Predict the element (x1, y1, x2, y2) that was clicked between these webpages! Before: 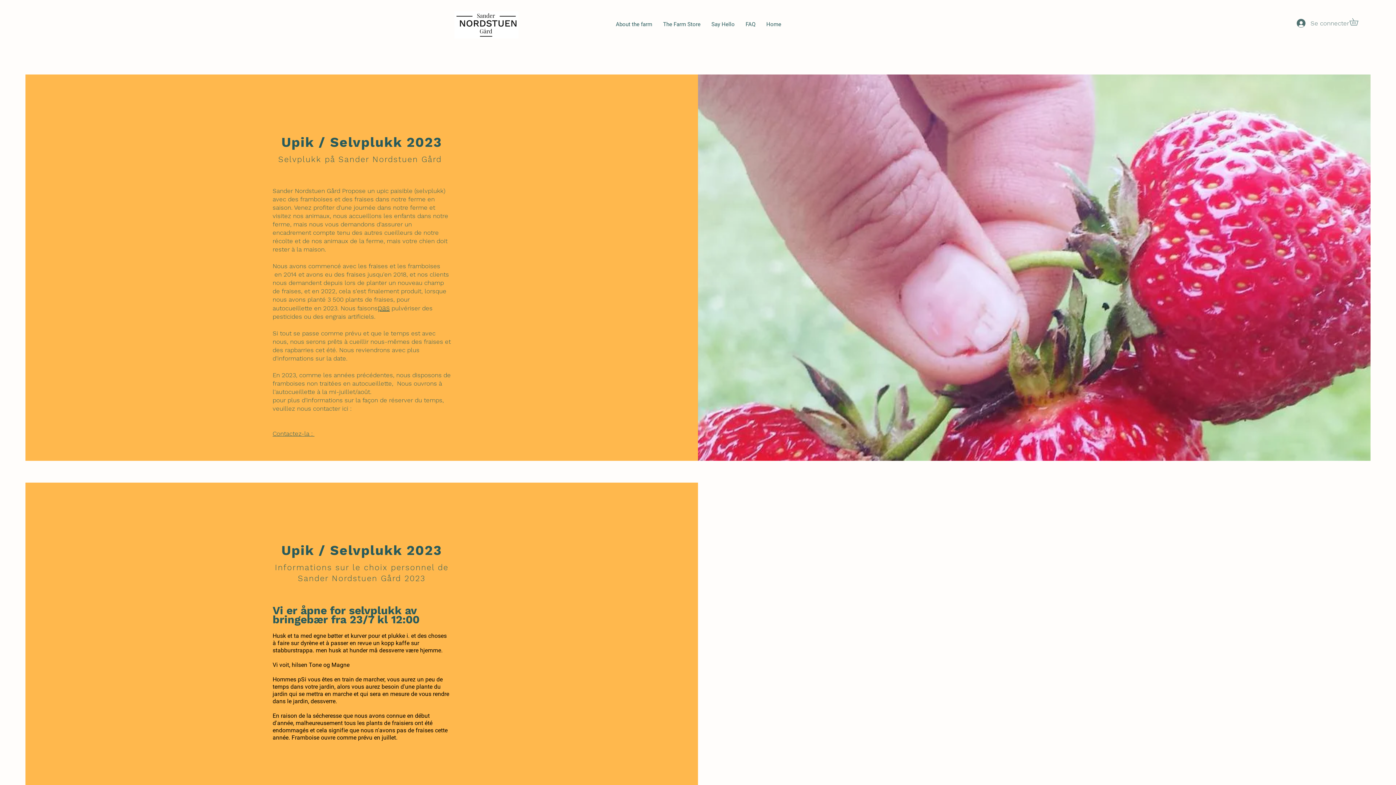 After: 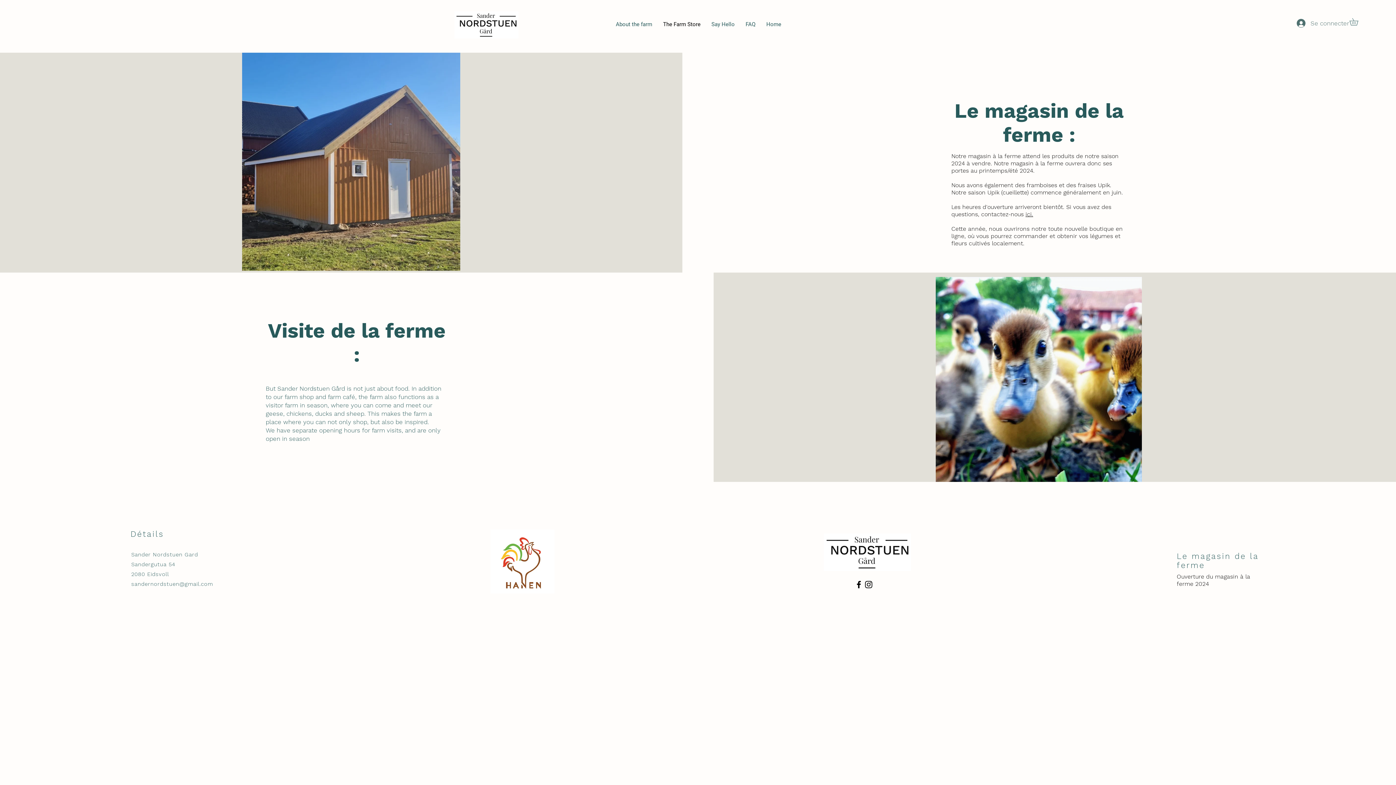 Action: label: The Farm Store bbox: (657, 16, 706, 32)